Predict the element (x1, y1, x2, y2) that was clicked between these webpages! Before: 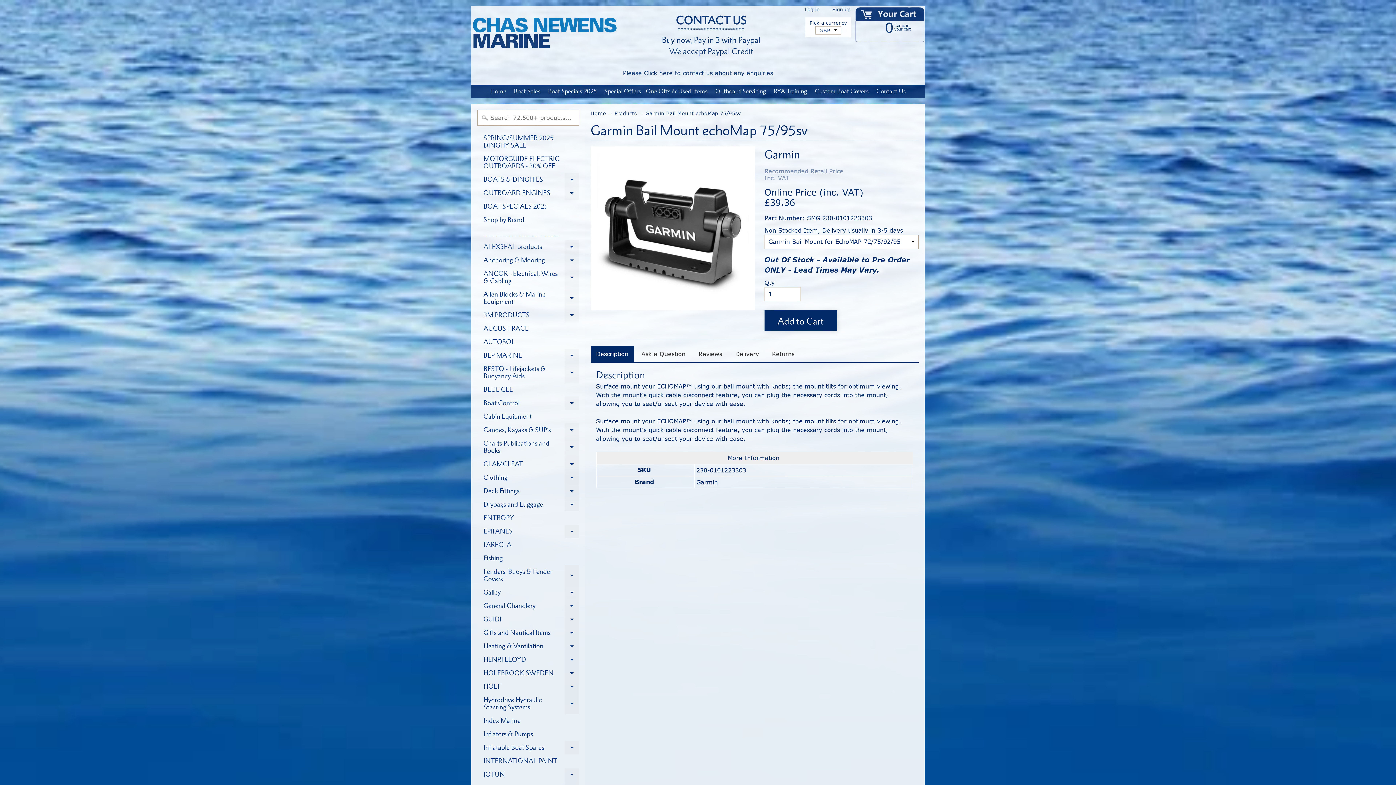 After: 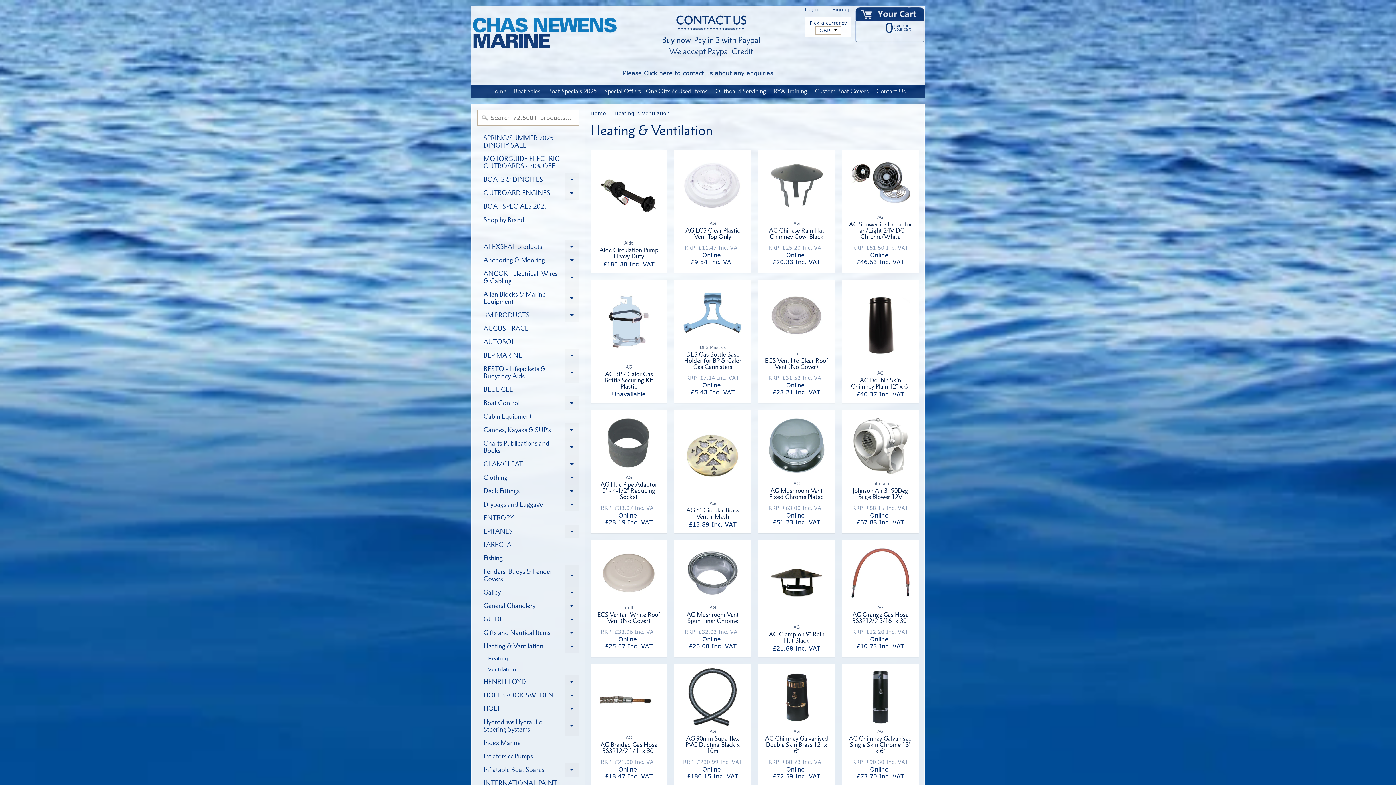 Action: bbox: (477, 639, 579, 653) label: Heating & Ventilation
Expand child menu